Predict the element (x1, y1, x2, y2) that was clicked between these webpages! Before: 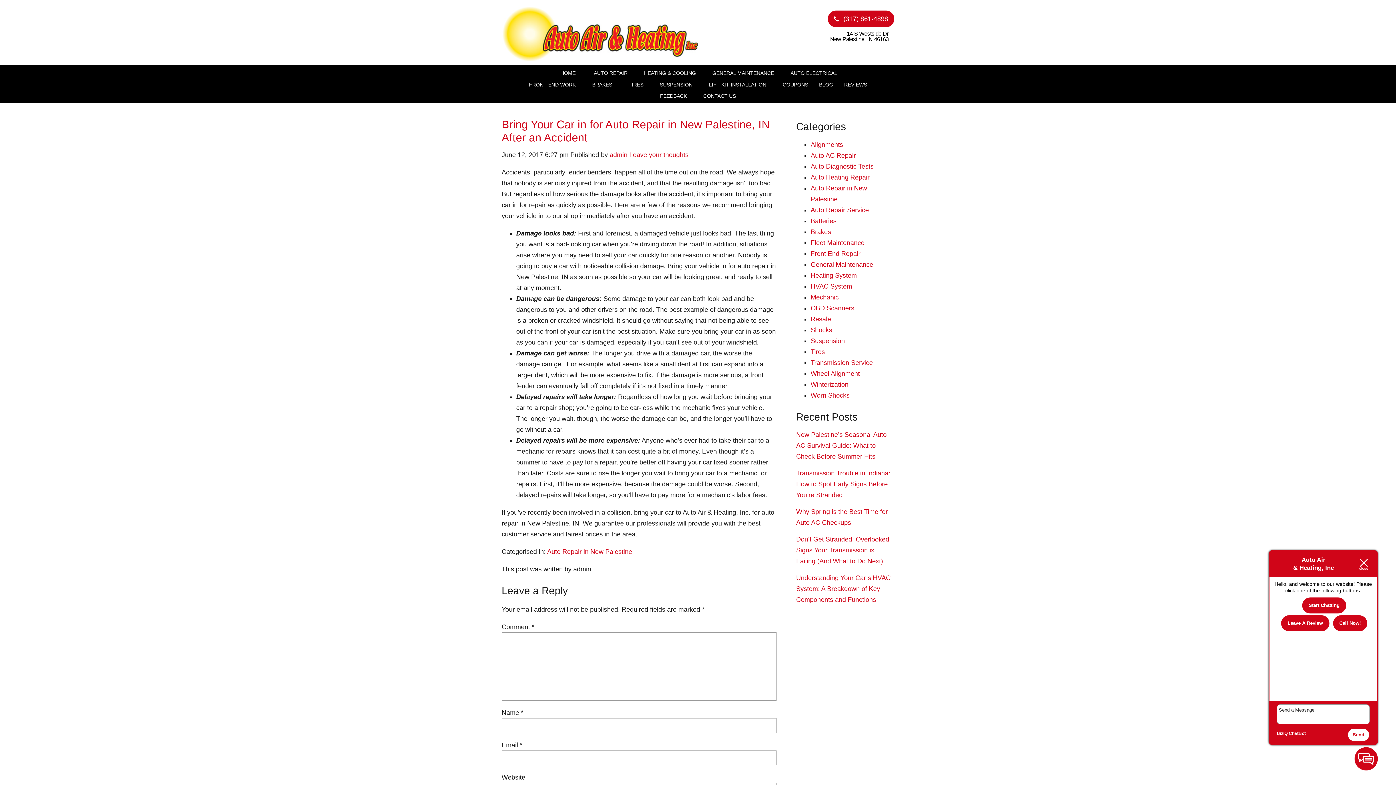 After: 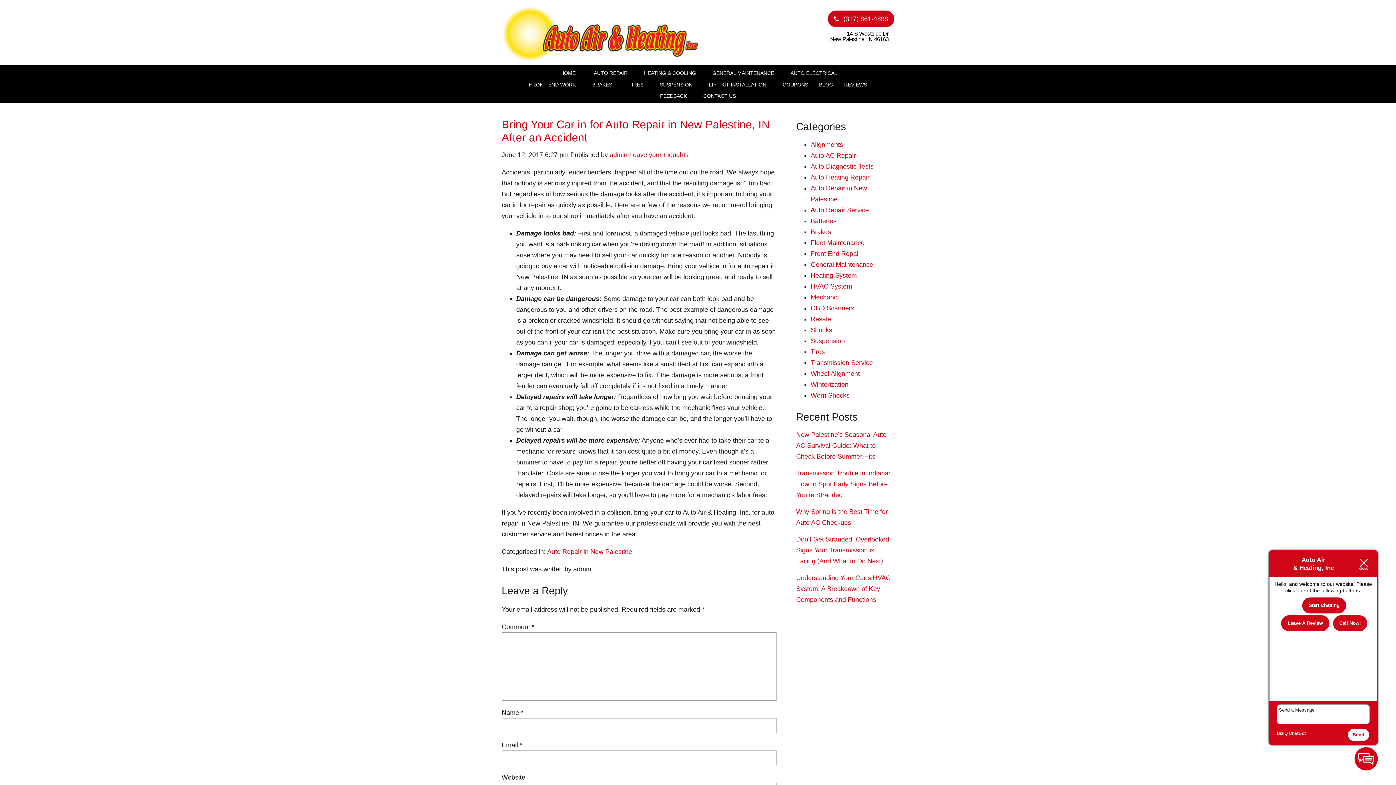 Action: bbox: (828, 10, 894, 27) label:  (317) 861-4898